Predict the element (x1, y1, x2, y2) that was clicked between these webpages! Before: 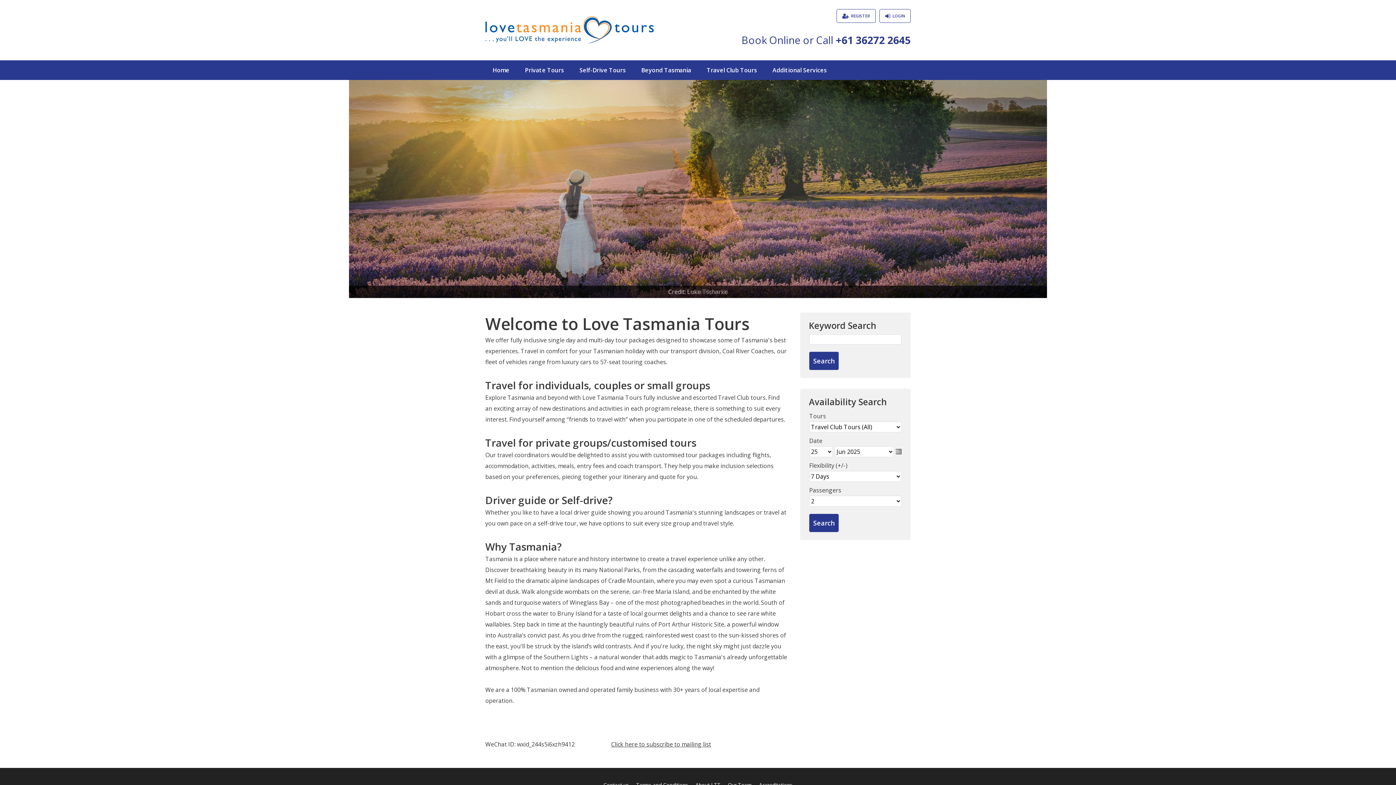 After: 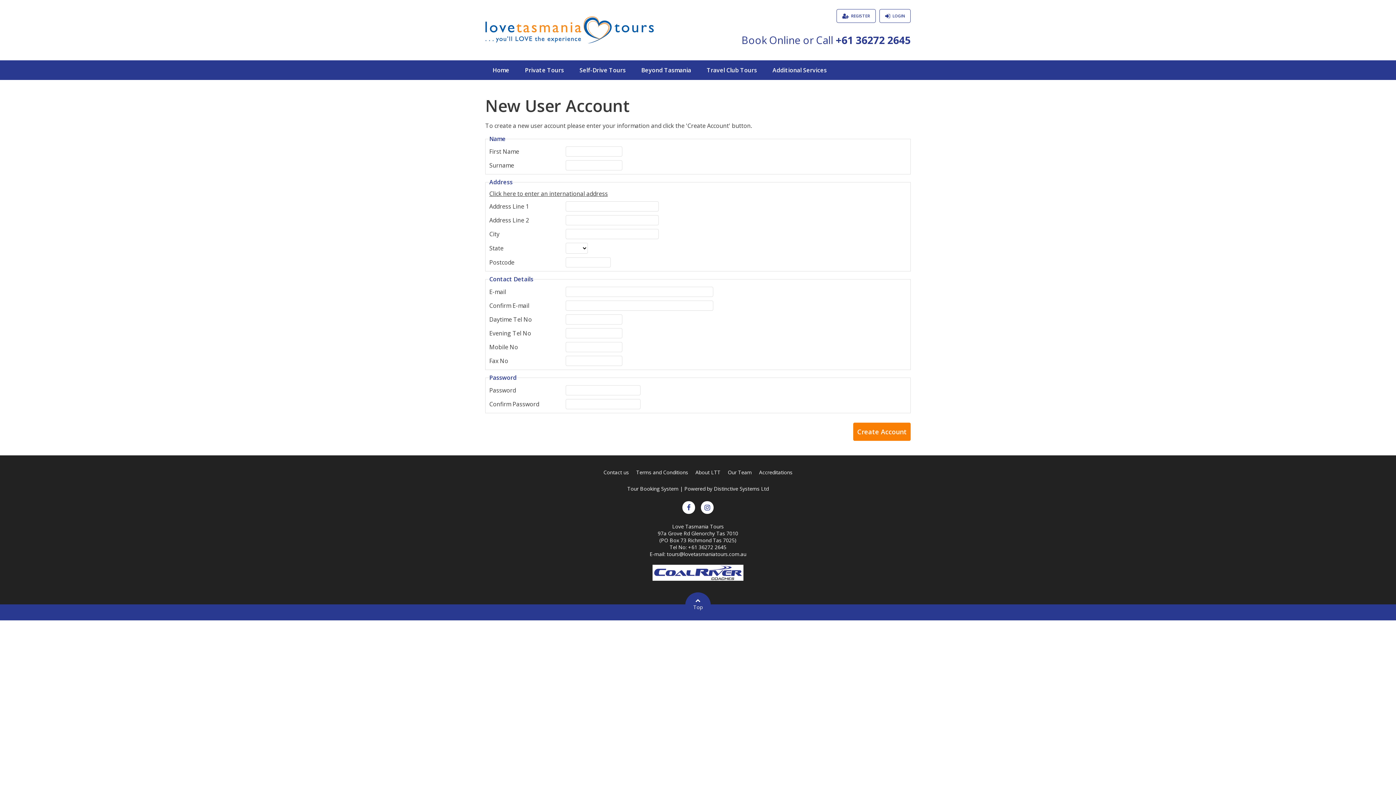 Action: bbox: (836, 9, 876, 22) label: REGISTER